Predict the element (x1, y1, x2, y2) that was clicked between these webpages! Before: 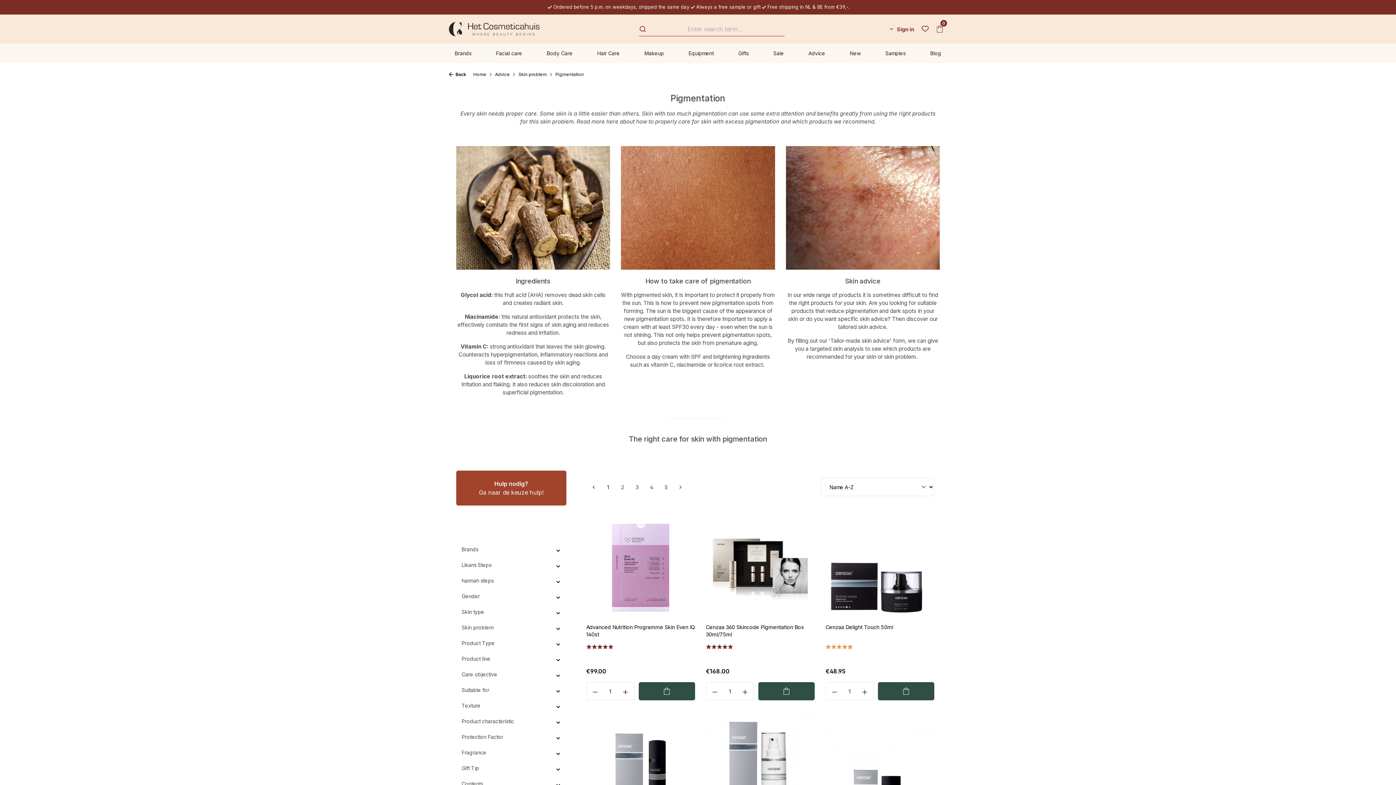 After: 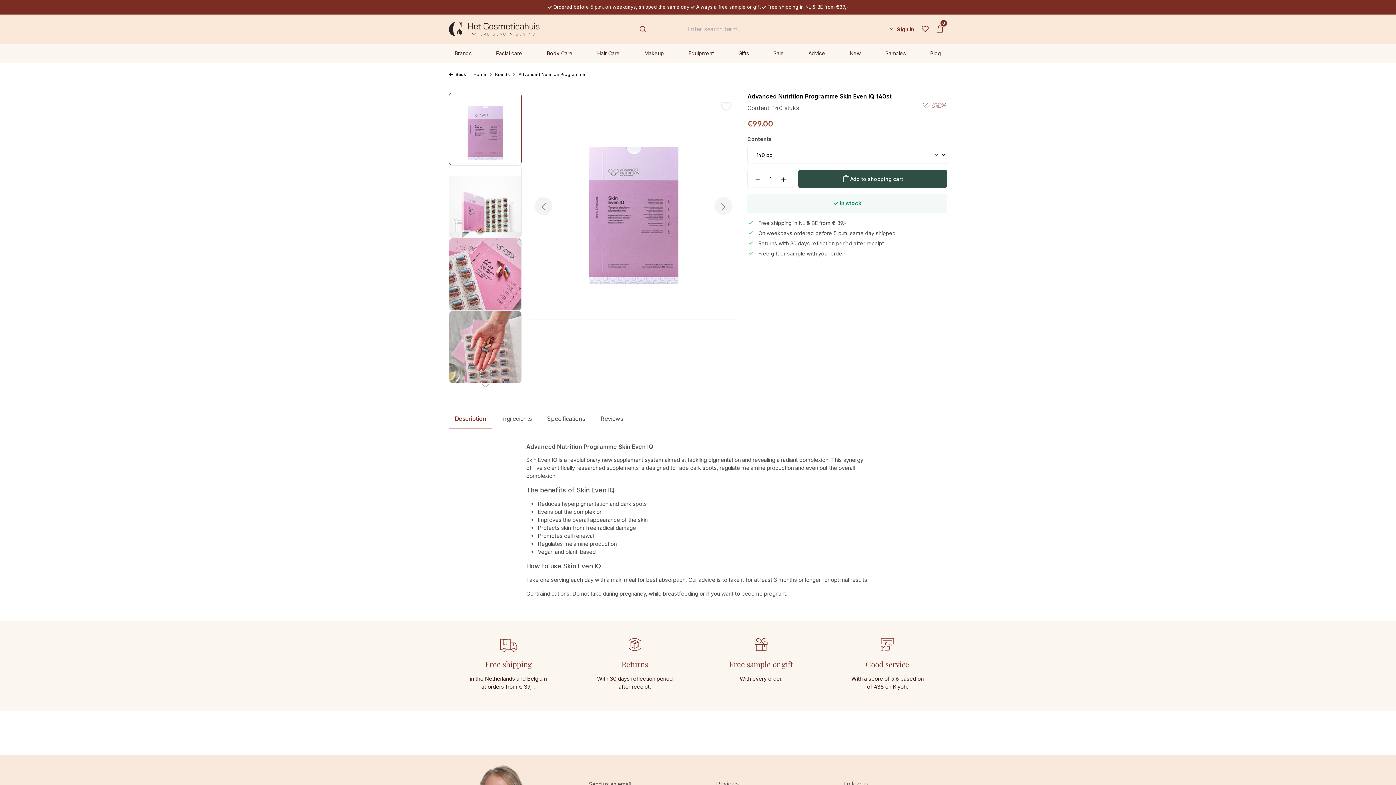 Action: bbox: (586, 624, 695, 640) label: Advanced Nutrition Programme Skin Even IQ 140st